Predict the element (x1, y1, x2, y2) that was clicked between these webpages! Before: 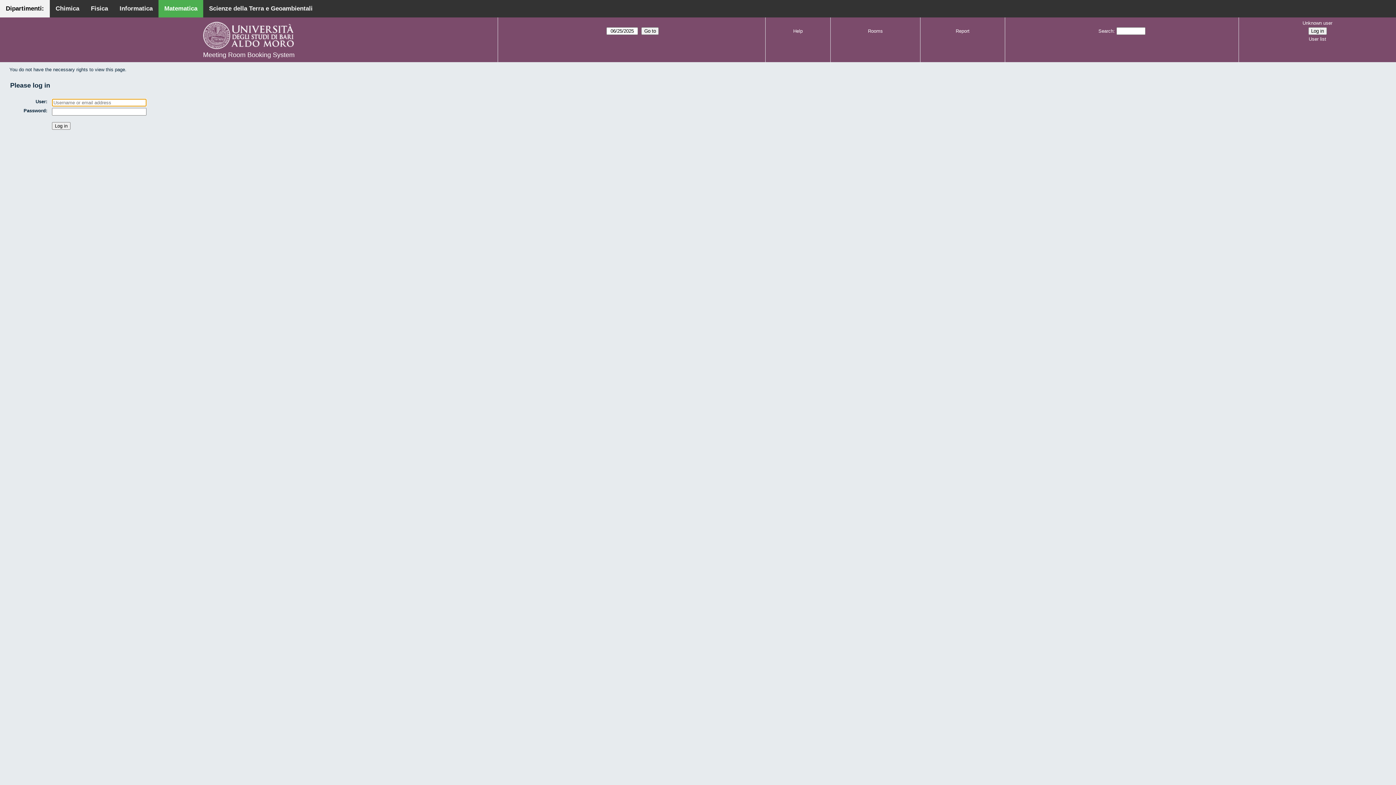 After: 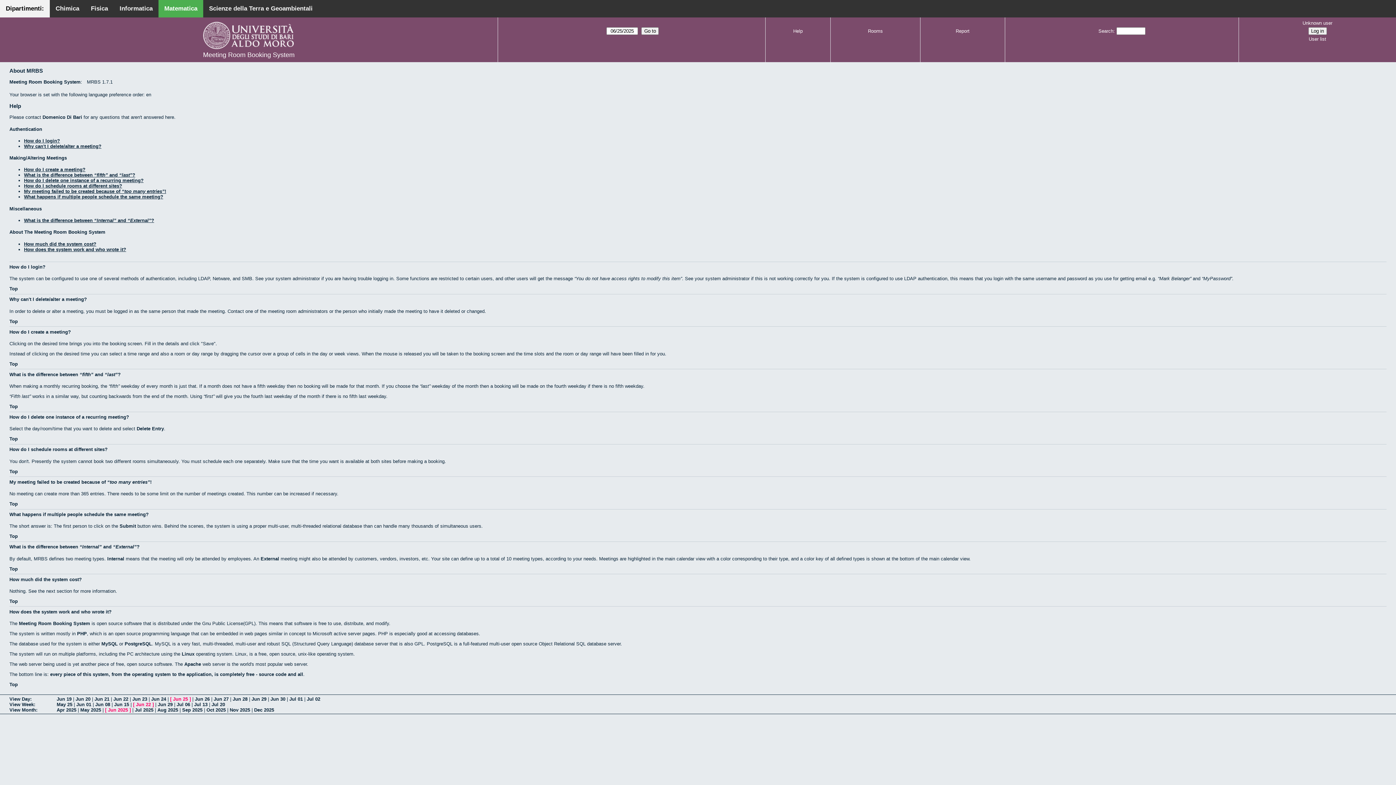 Action: bbox: (793, 28, 802, 33) label: Help